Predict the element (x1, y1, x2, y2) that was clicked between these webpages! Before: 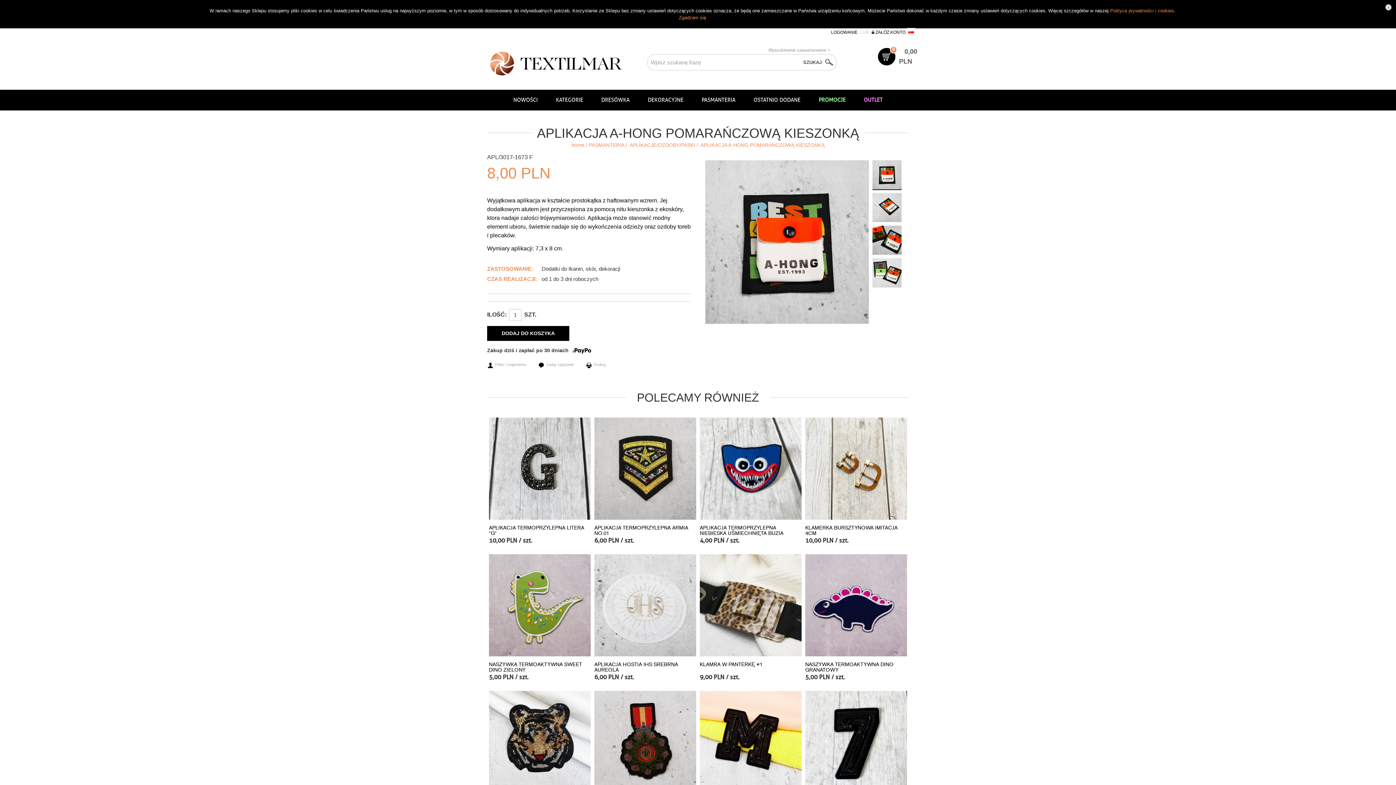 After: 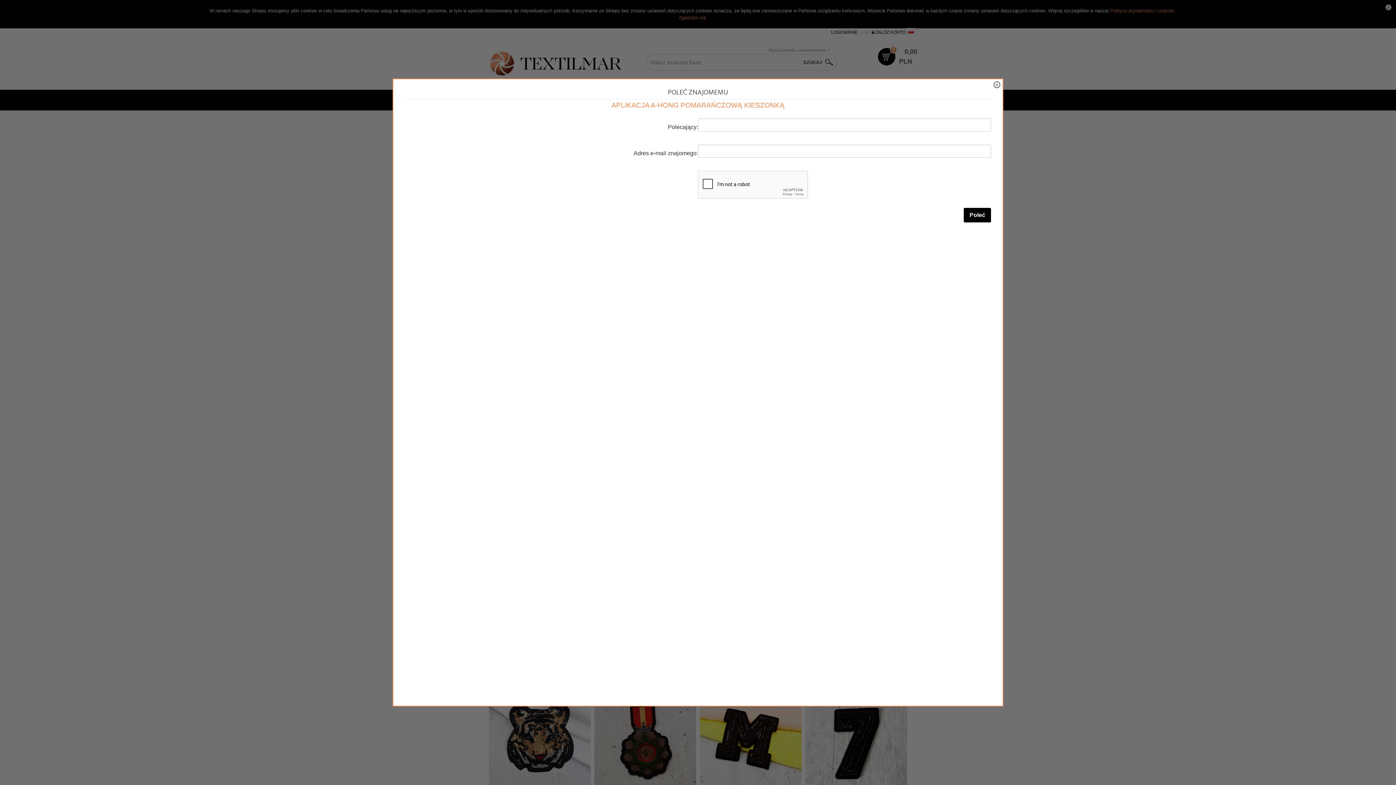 Action: bbox: (495, 362, 532, 366) label: Poleć znajomemu